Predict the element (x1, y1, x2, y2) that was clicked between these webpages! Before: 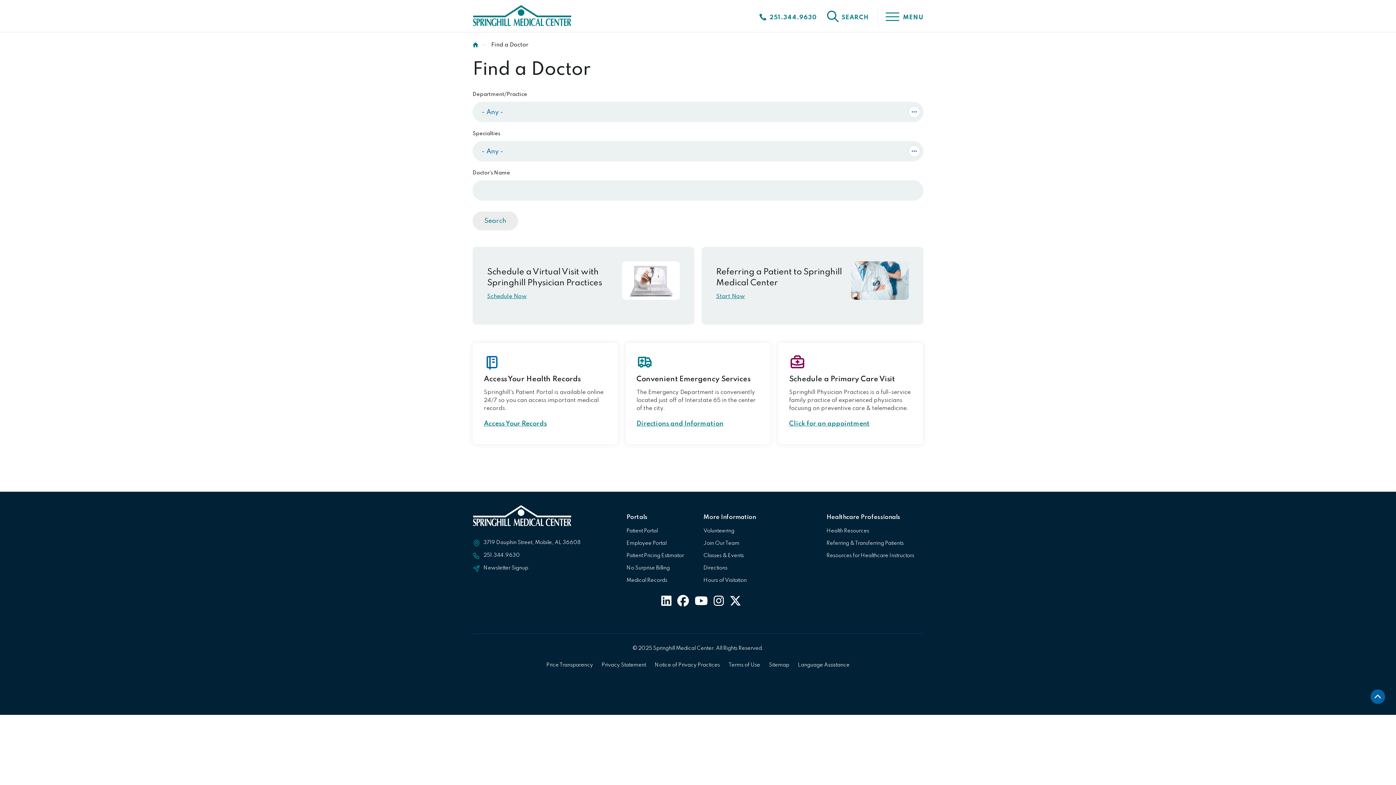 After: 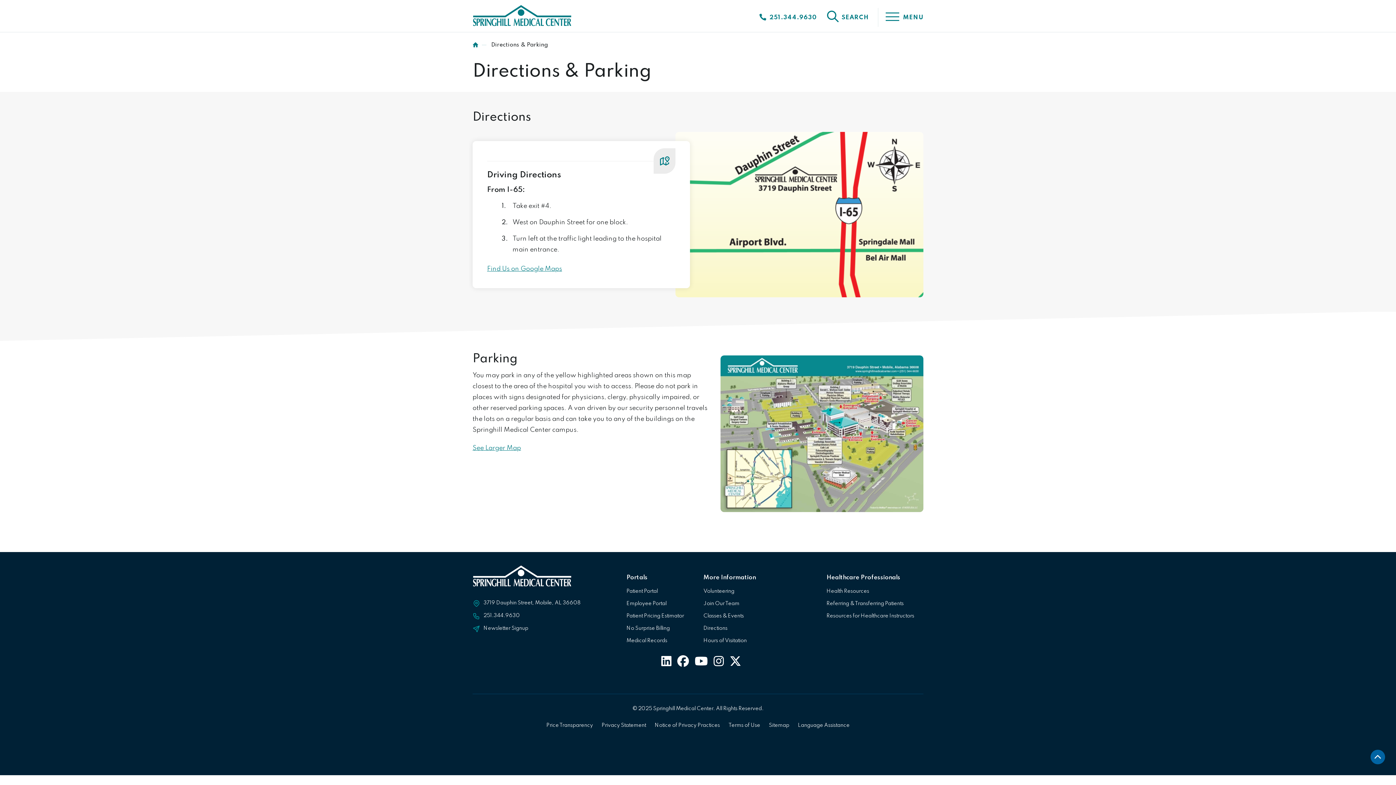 Action: label: Directions bbox: (703, 565, 727, 570)